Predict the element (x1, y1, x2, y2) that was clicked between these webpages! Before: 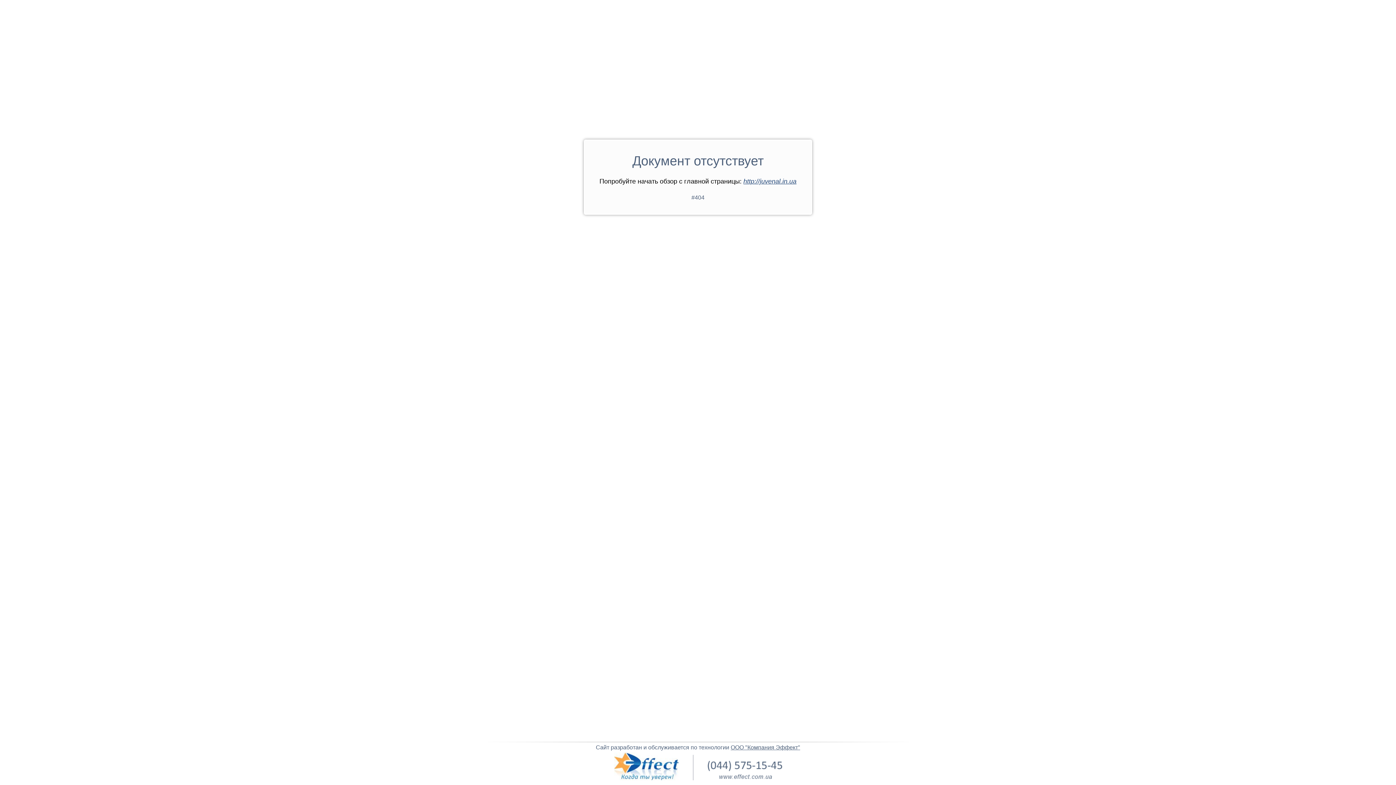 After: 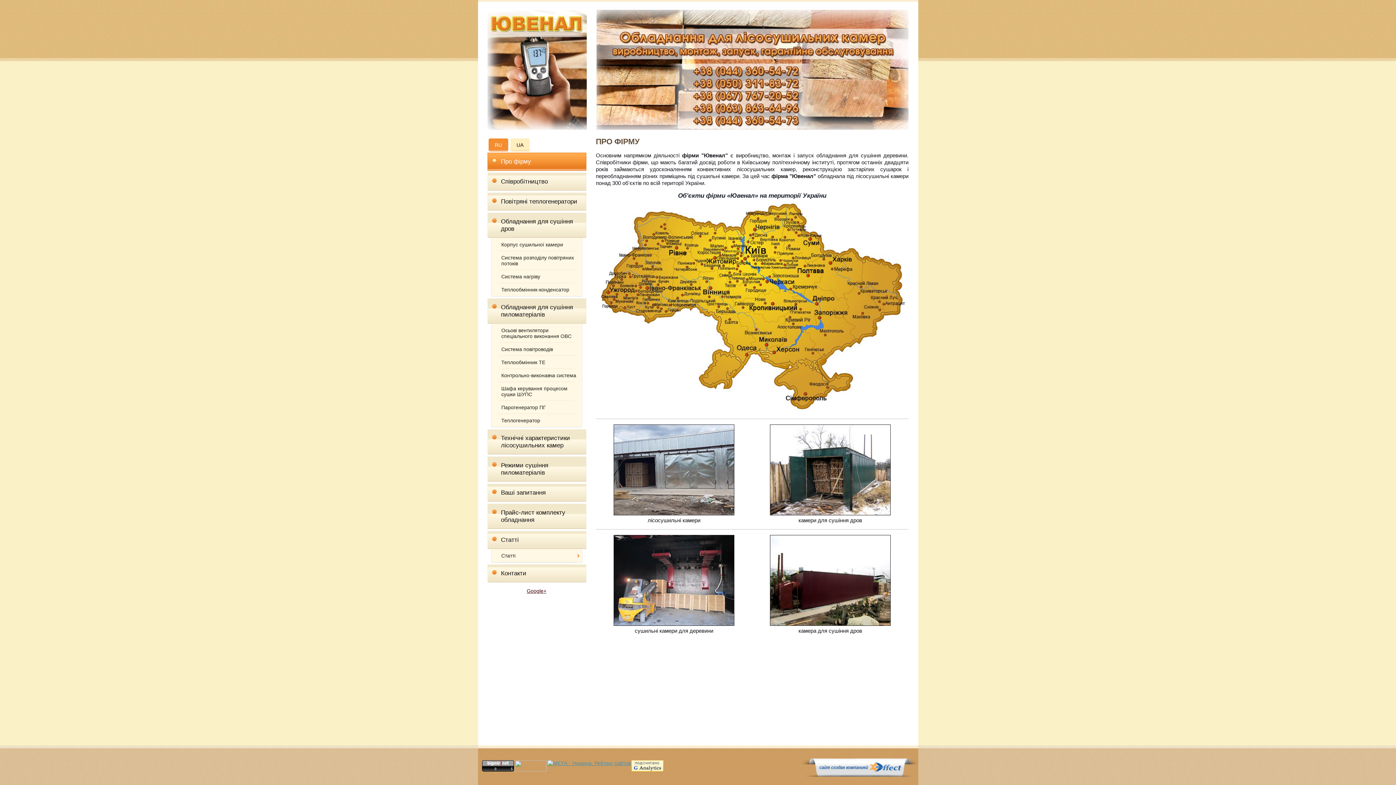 Action: bbox: (743, 177, 796, 185) label: http://juvenal.in.ua